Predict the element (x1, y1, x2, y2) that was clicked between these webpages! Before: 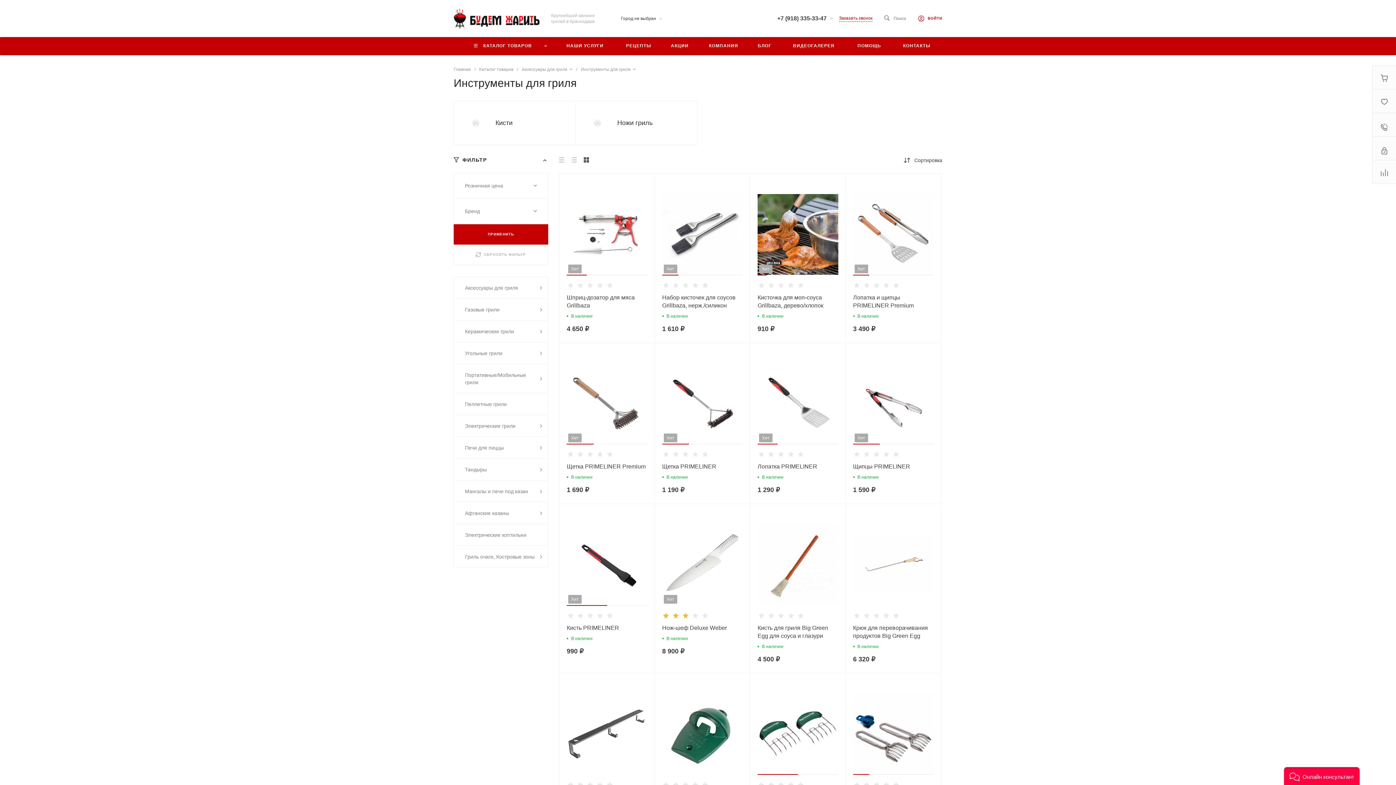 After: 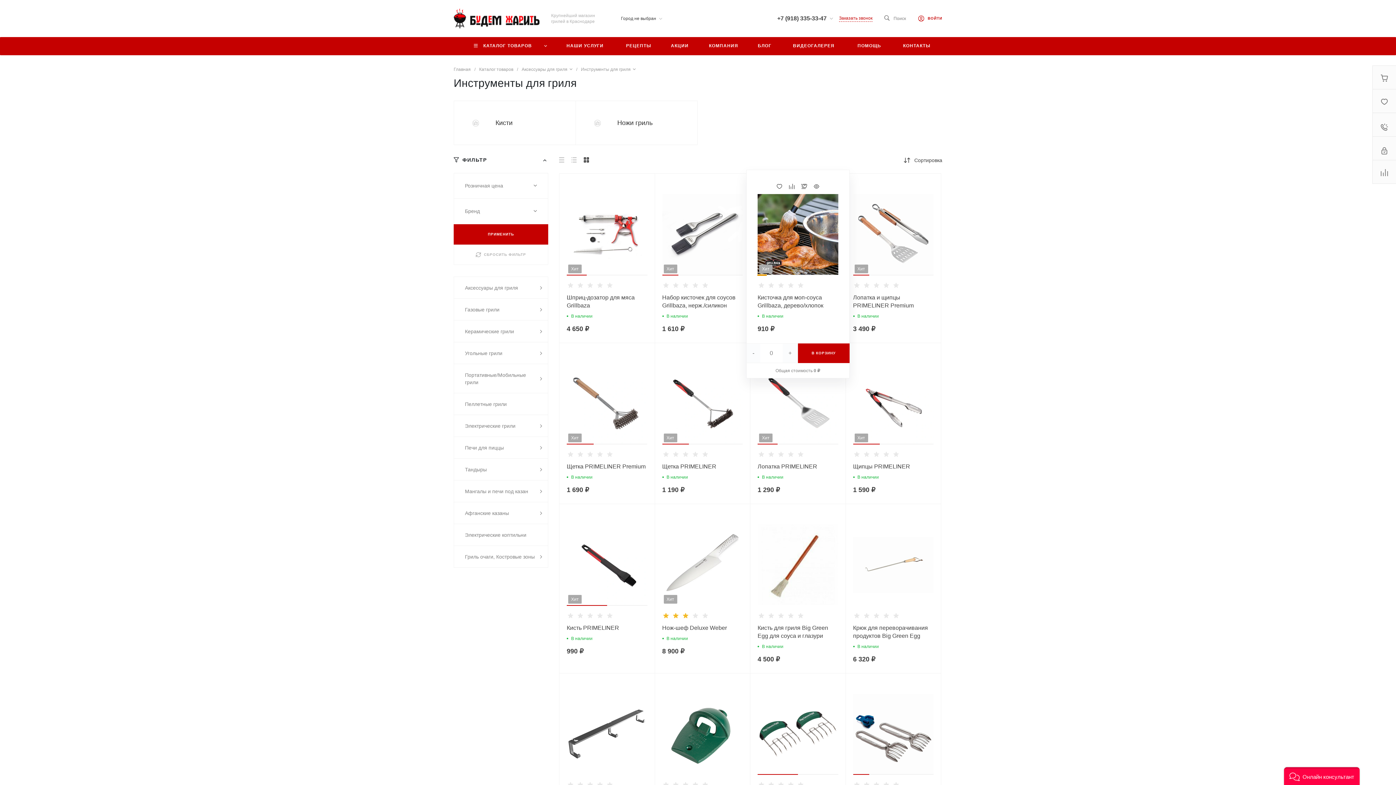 Action: bbox: (757, 274, 766, 275)